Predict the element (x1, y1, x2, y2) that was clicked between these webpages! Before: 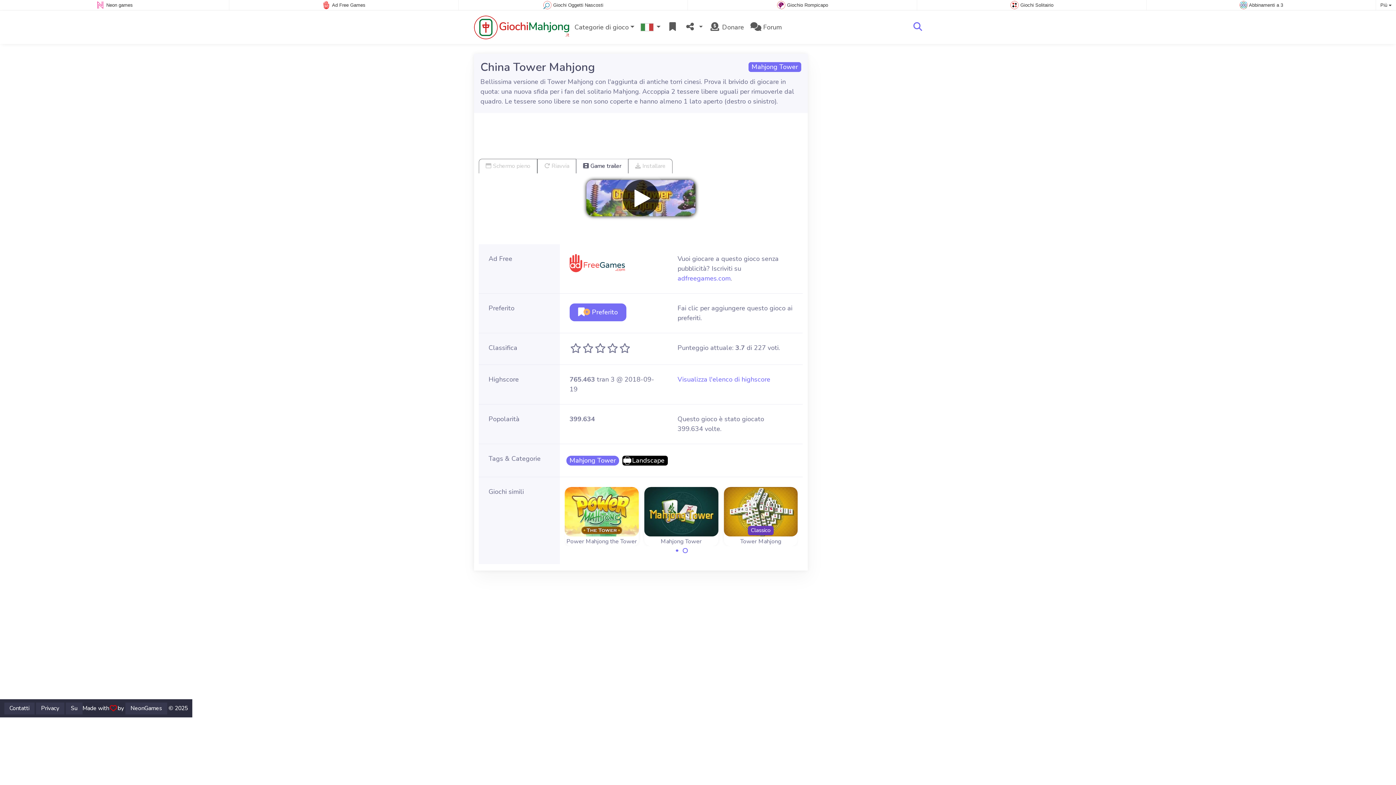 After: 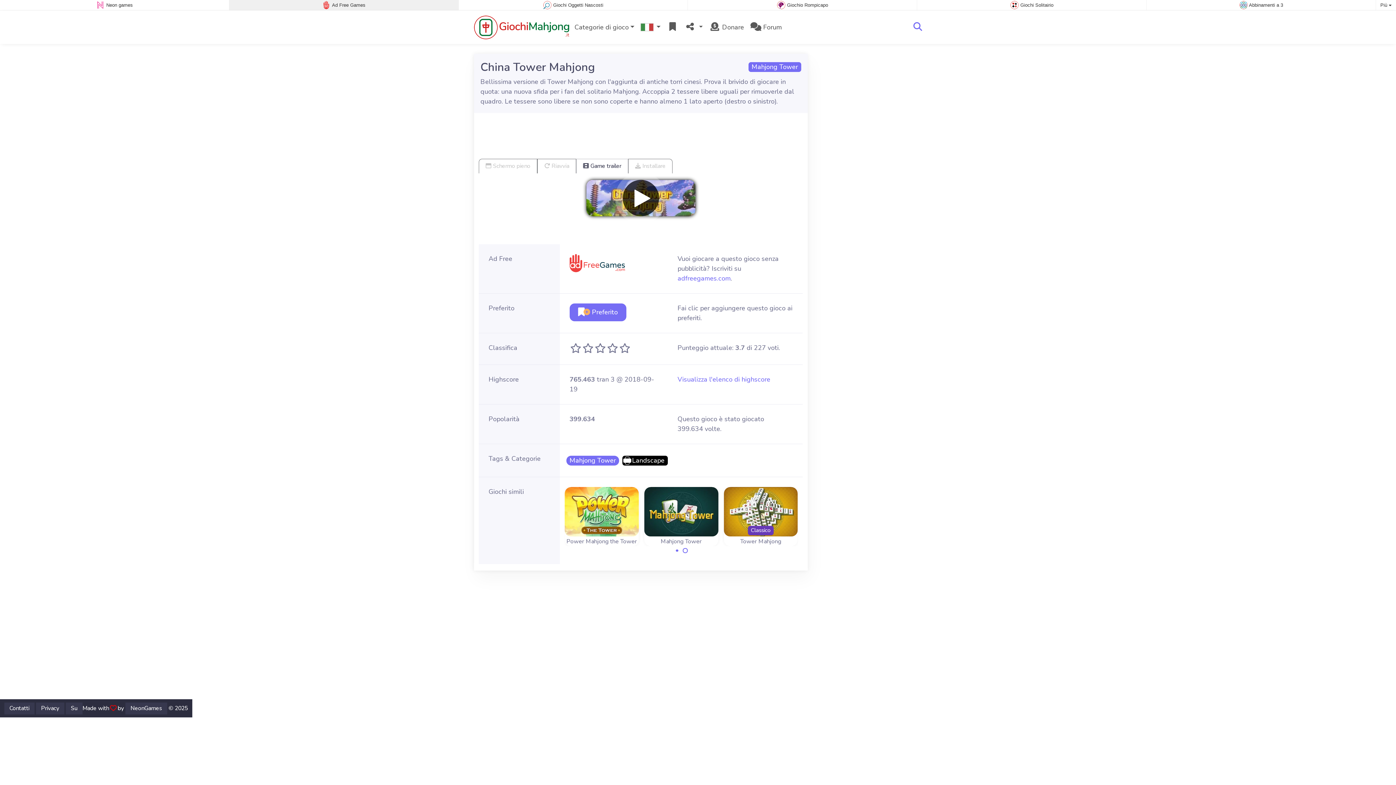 Action: label:  Ad Free Games bbox: (230, 0, 456, 9)